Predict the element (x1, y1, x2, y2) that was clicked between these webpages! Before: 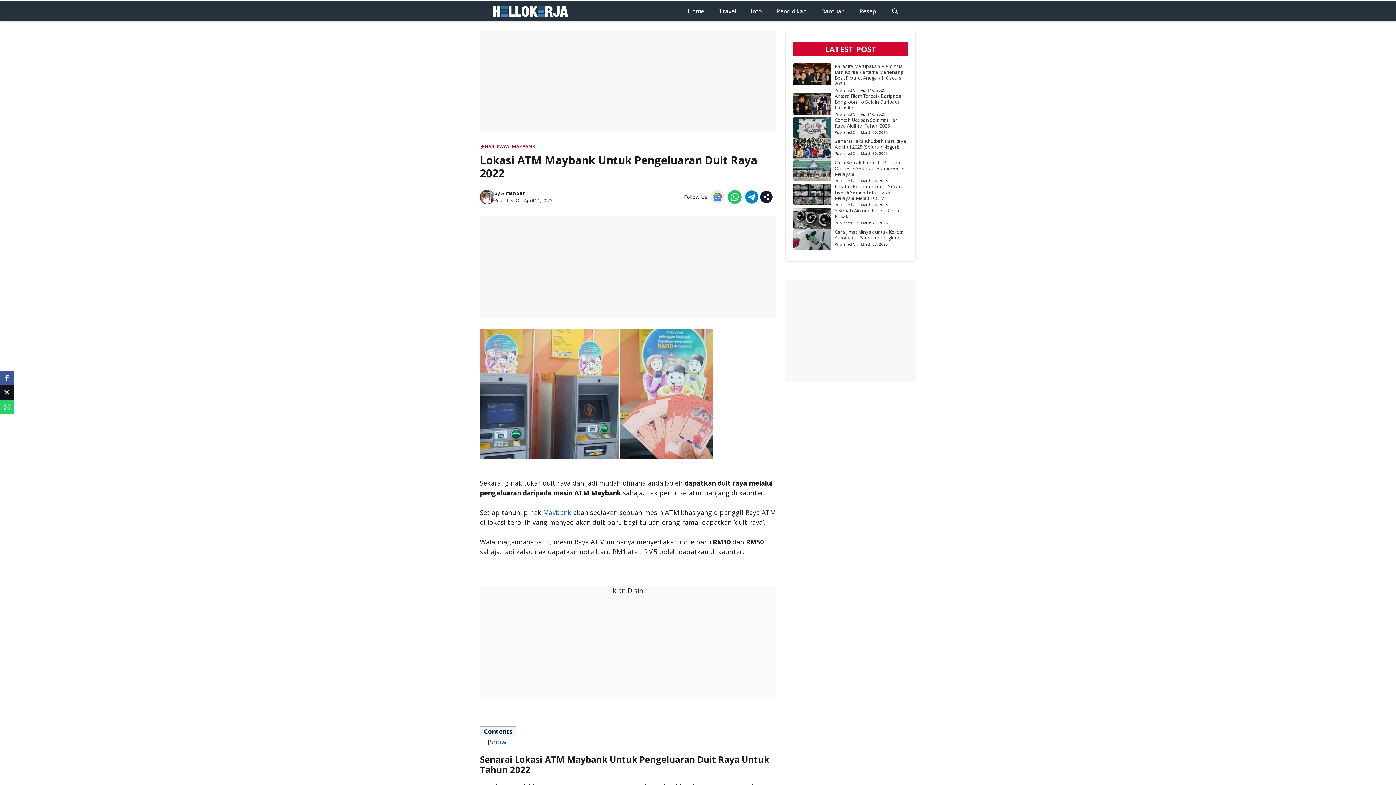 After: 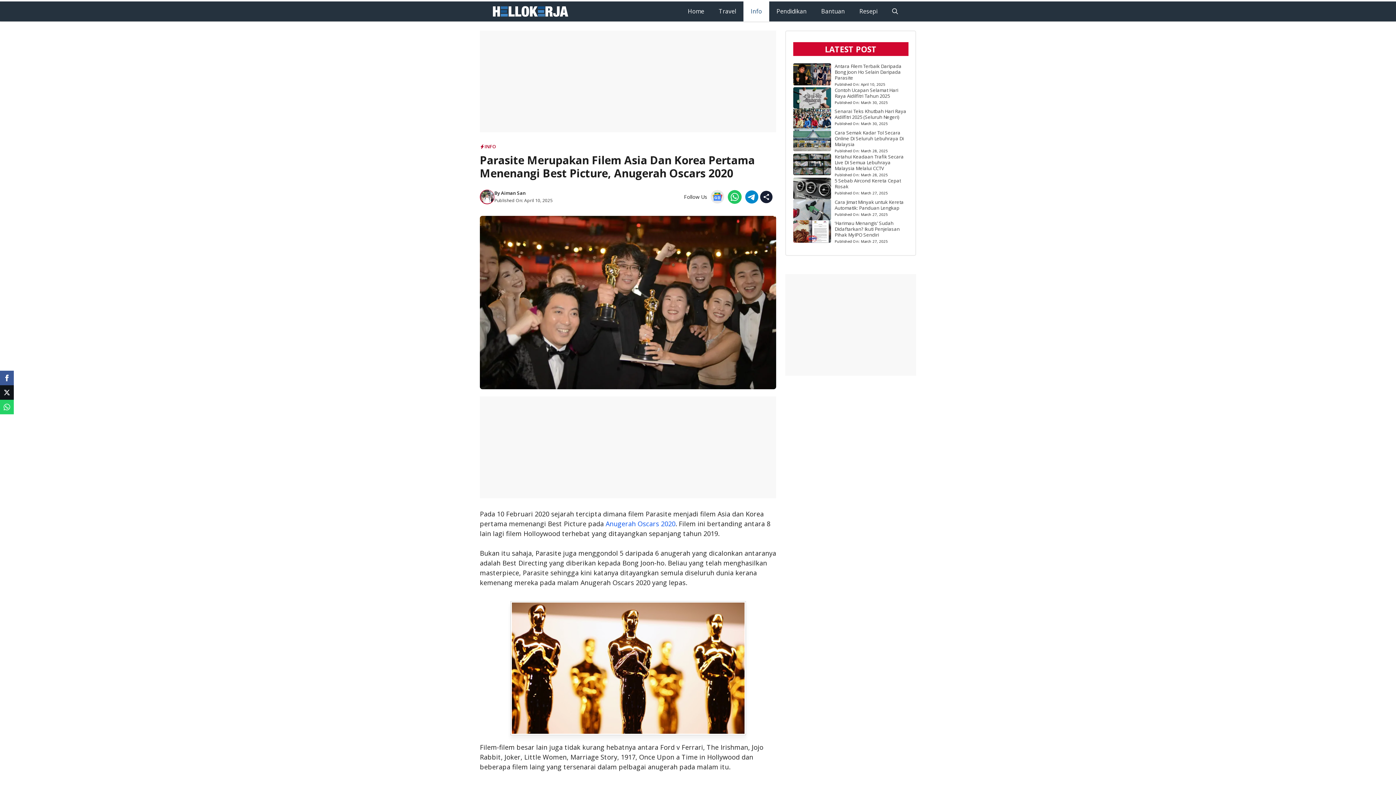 Action: bbox: (793, 69, 831, 77)